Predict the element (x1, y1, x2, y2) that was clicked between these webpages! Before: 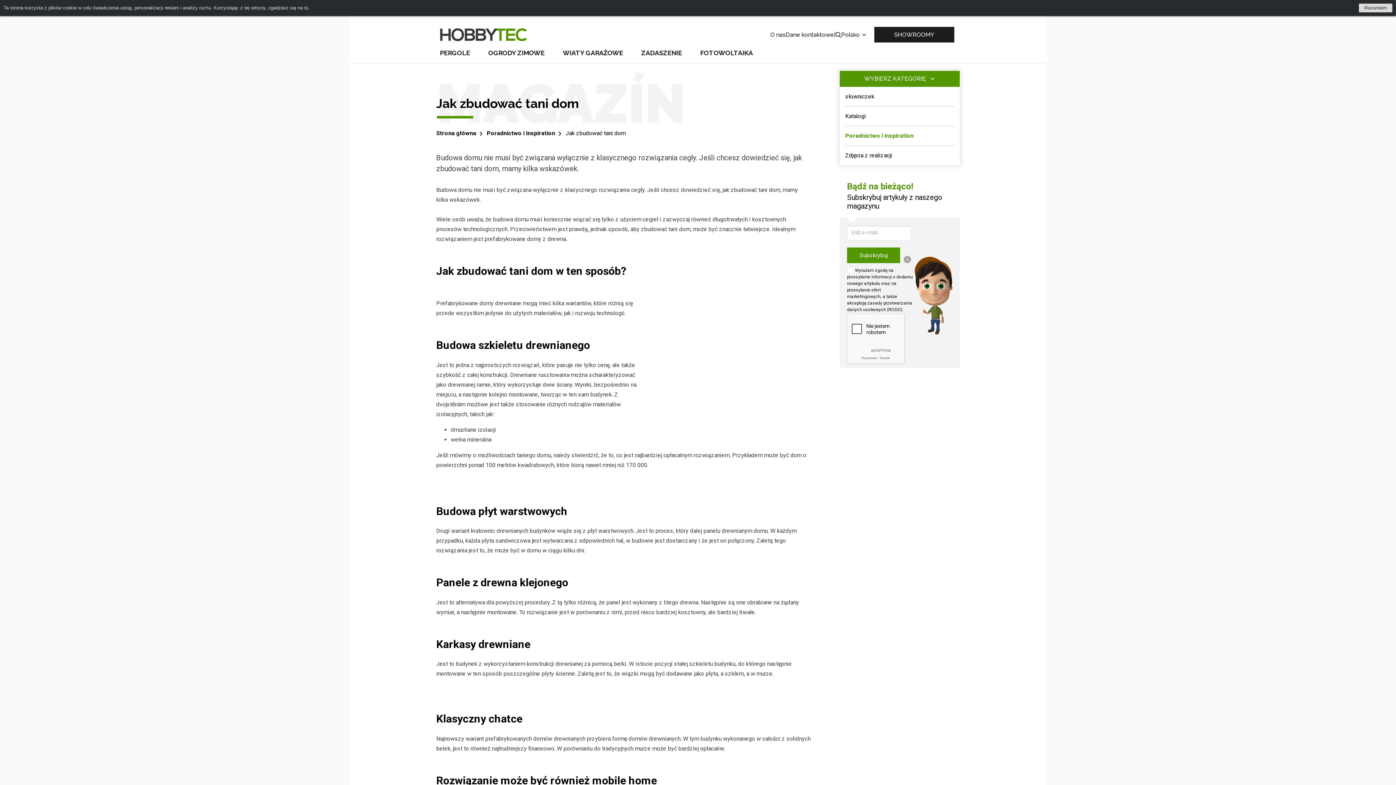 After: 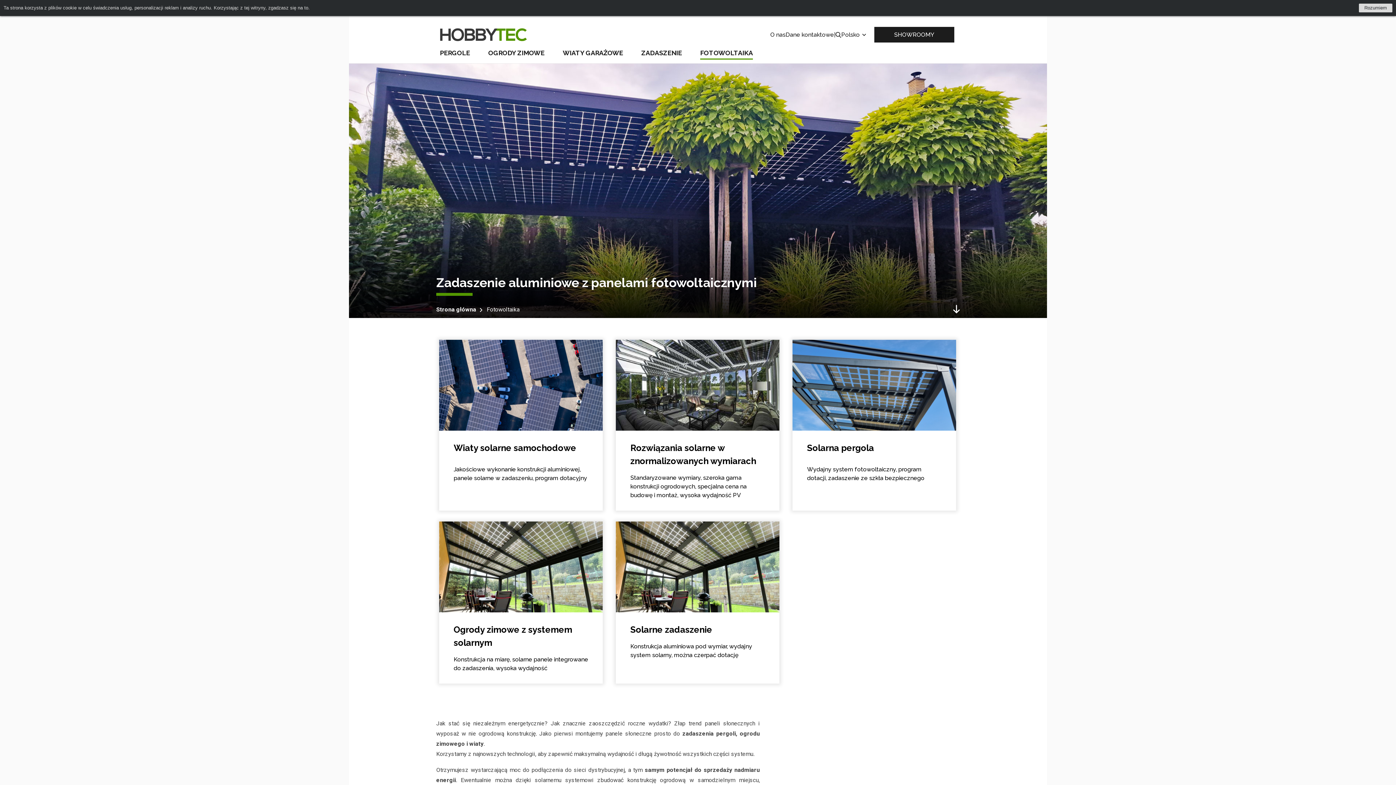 Action: bbox: (700, 42, 753, 63) label: FOTOWOLTAIKA